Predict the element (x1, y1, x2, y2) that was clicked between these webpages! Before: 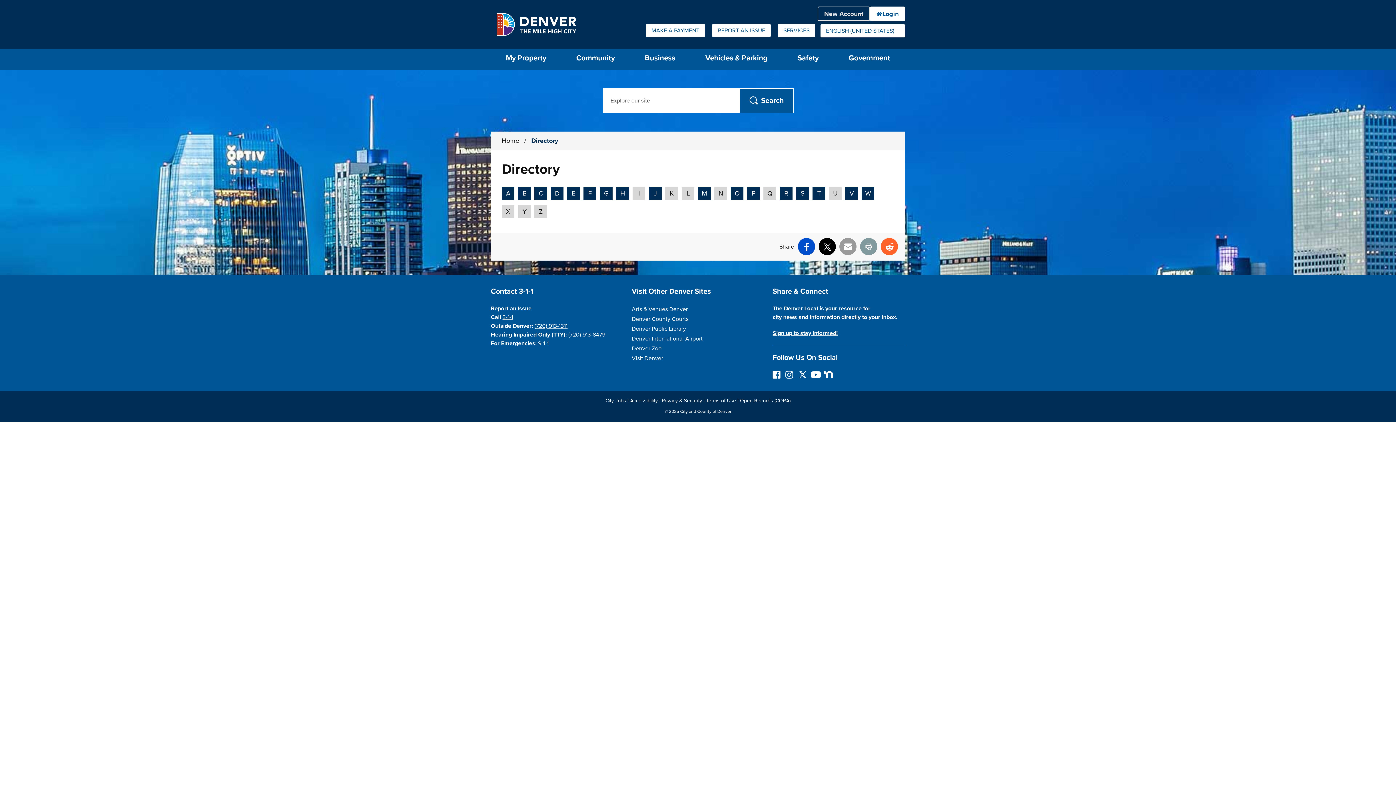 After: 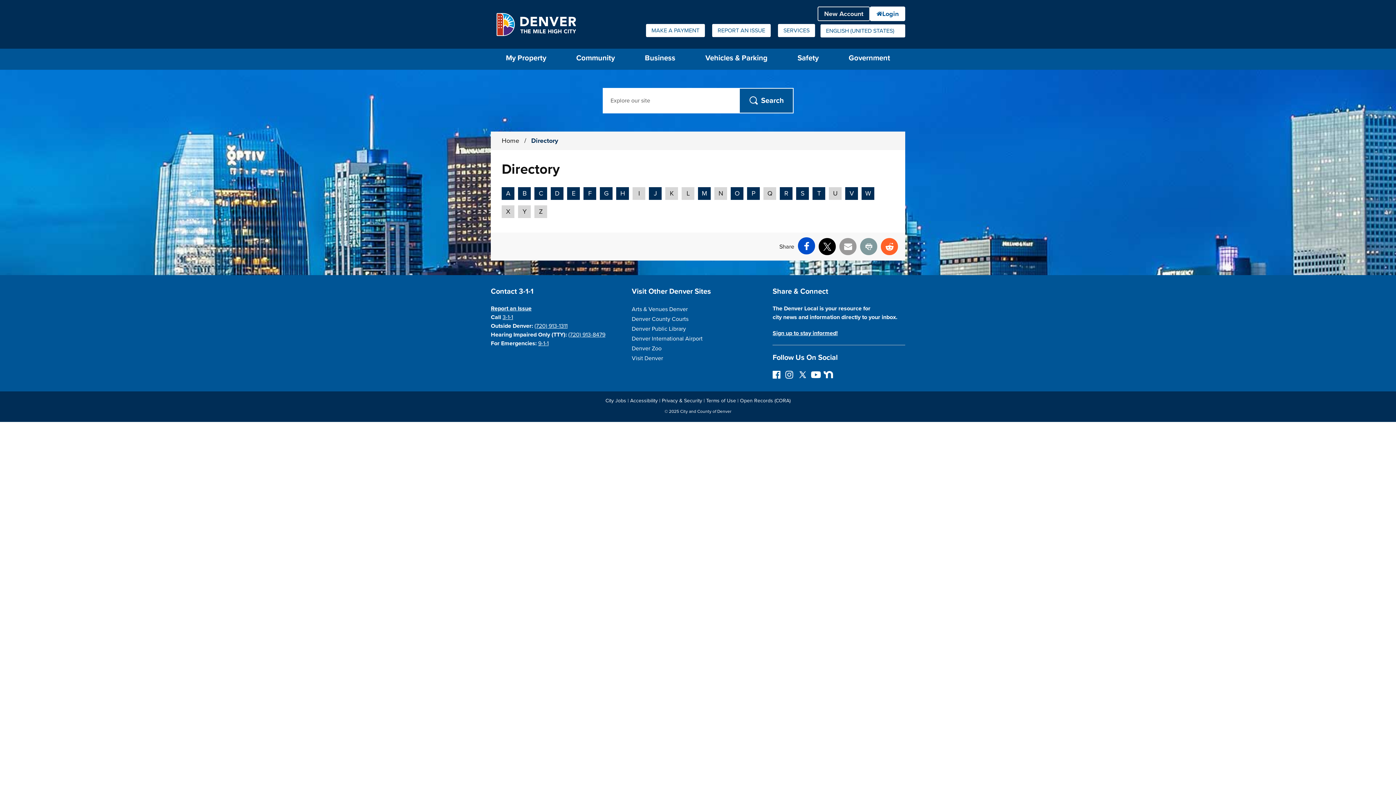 Action: bbox: (798, 238, 815, 255) label: Facebook